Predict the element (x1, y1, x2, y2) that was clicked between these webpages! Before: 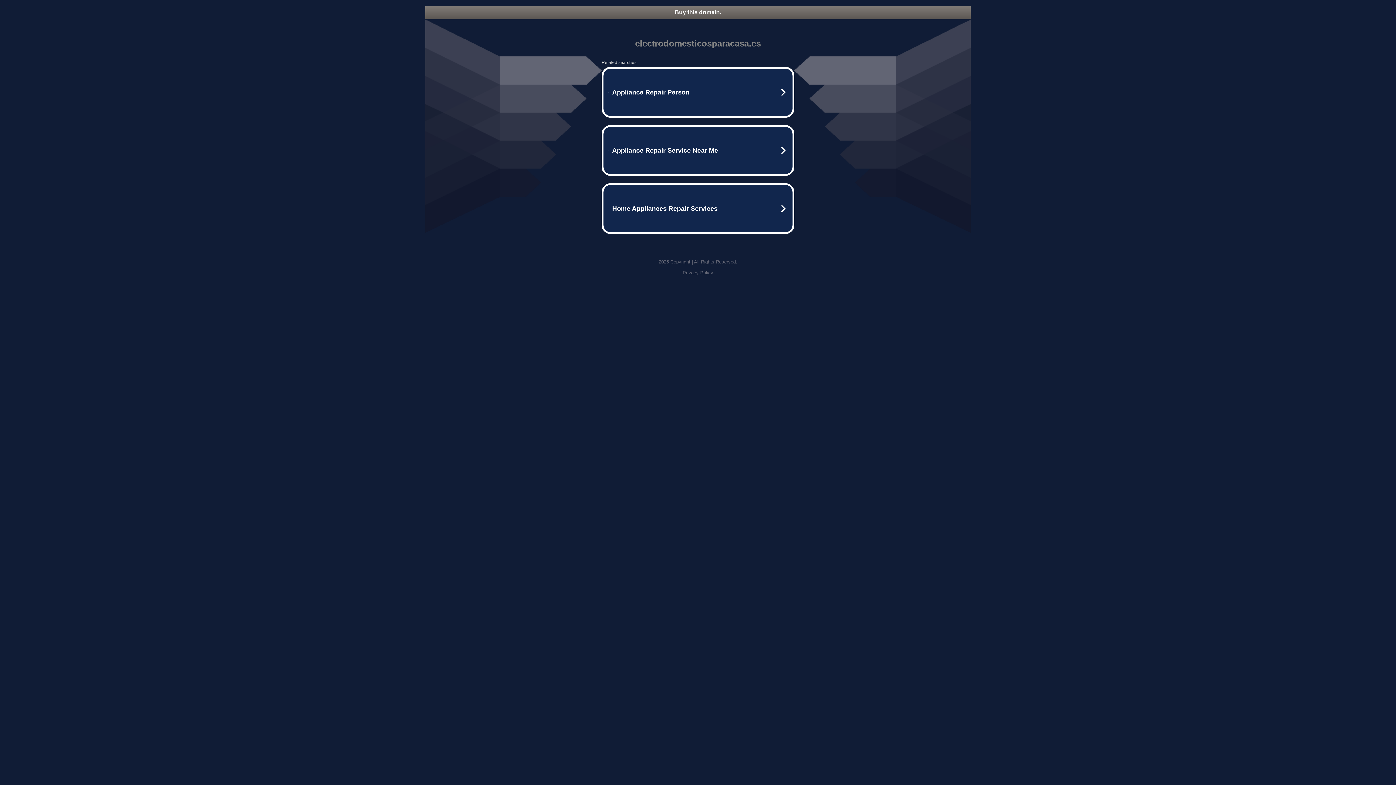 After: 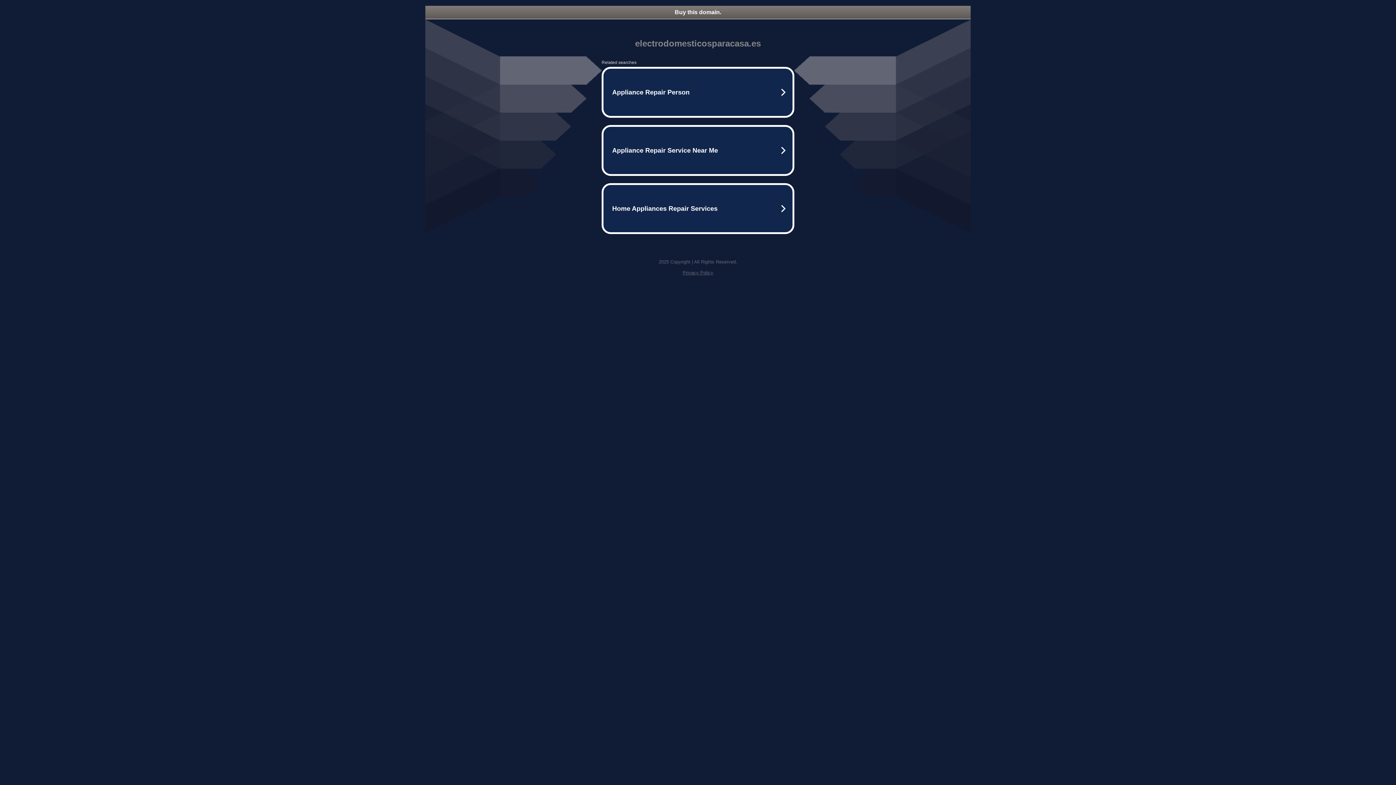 Action: label: Privacy Policy bbox: (682, 270, 713, 275)